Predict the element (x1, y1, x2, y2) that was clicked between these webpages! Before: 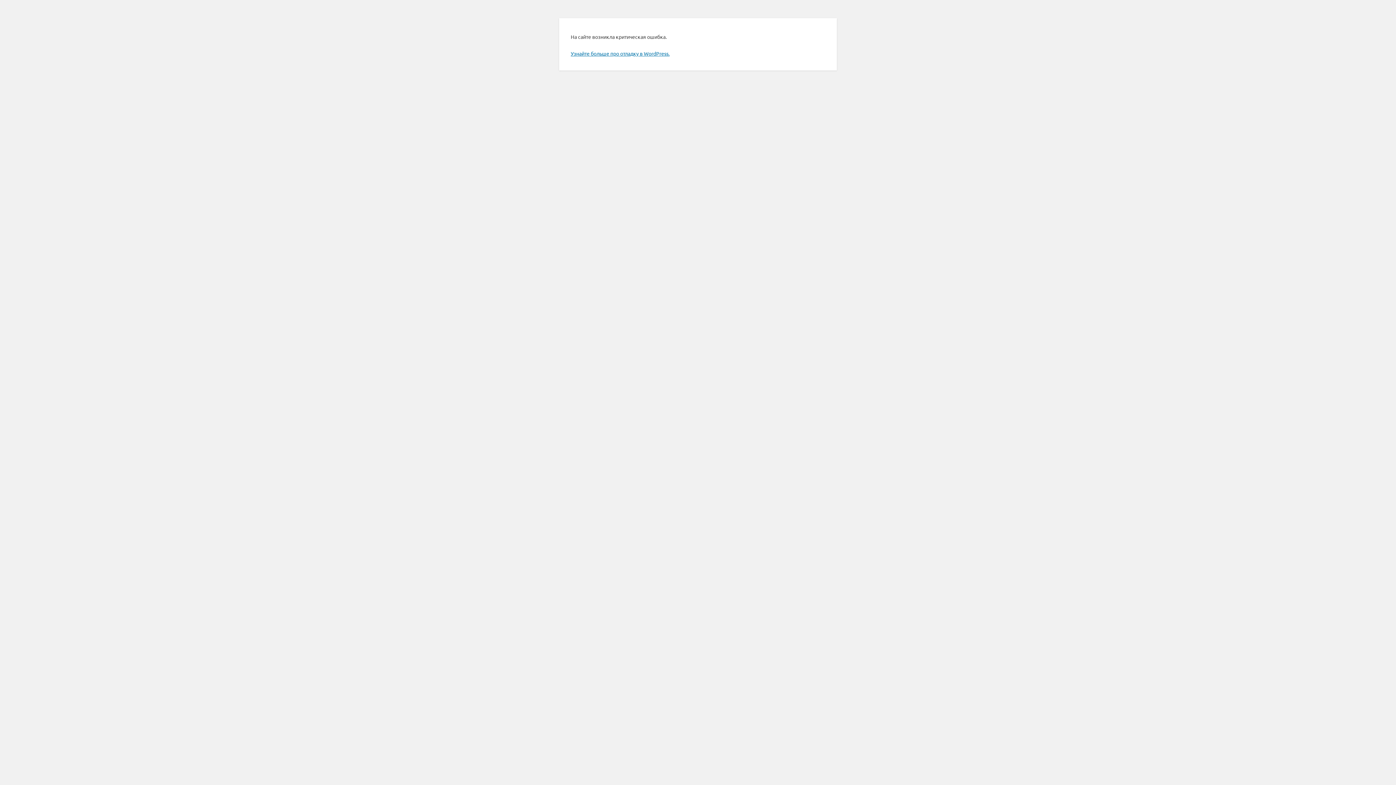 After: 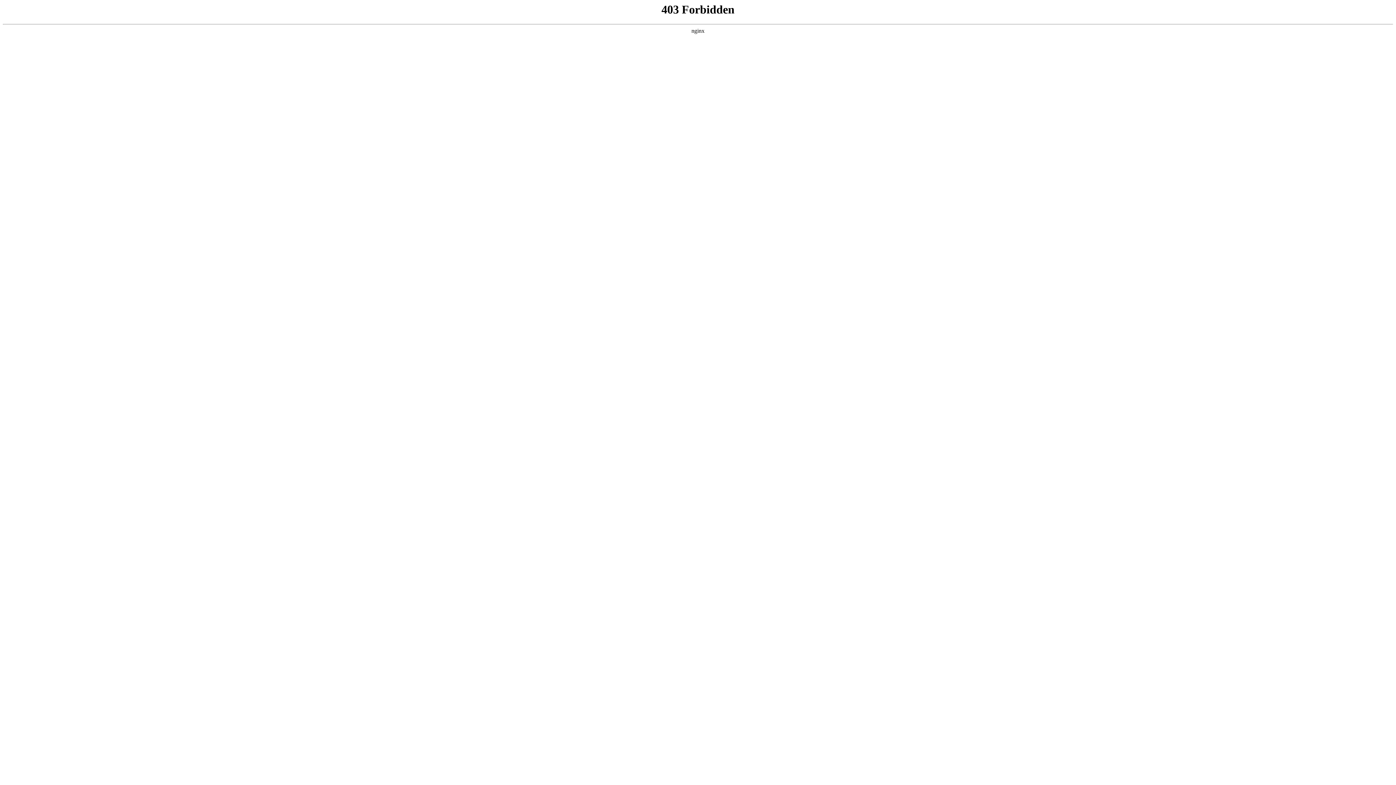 Action: bbox: (570, 50, 669, 56) label: Узнайте больше про отладку в WordPress.